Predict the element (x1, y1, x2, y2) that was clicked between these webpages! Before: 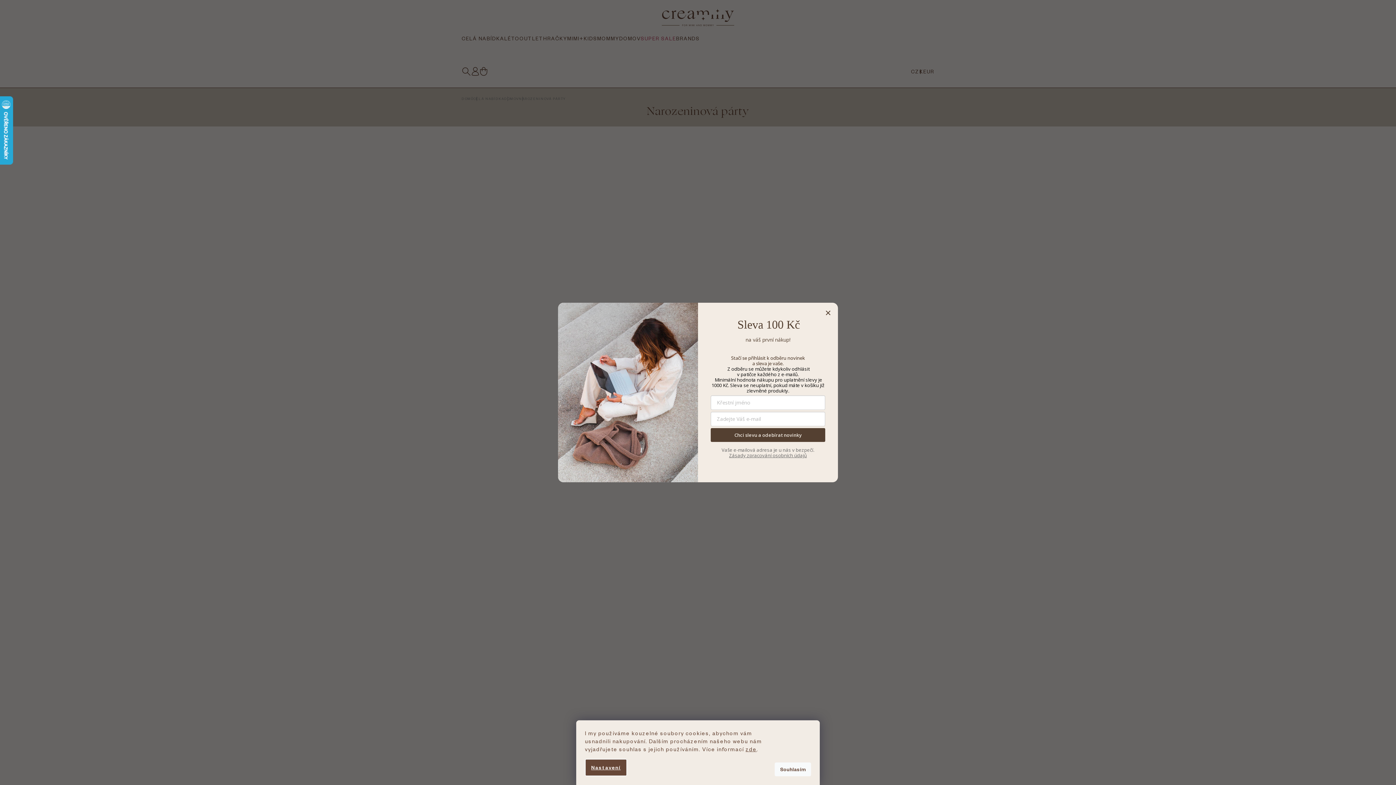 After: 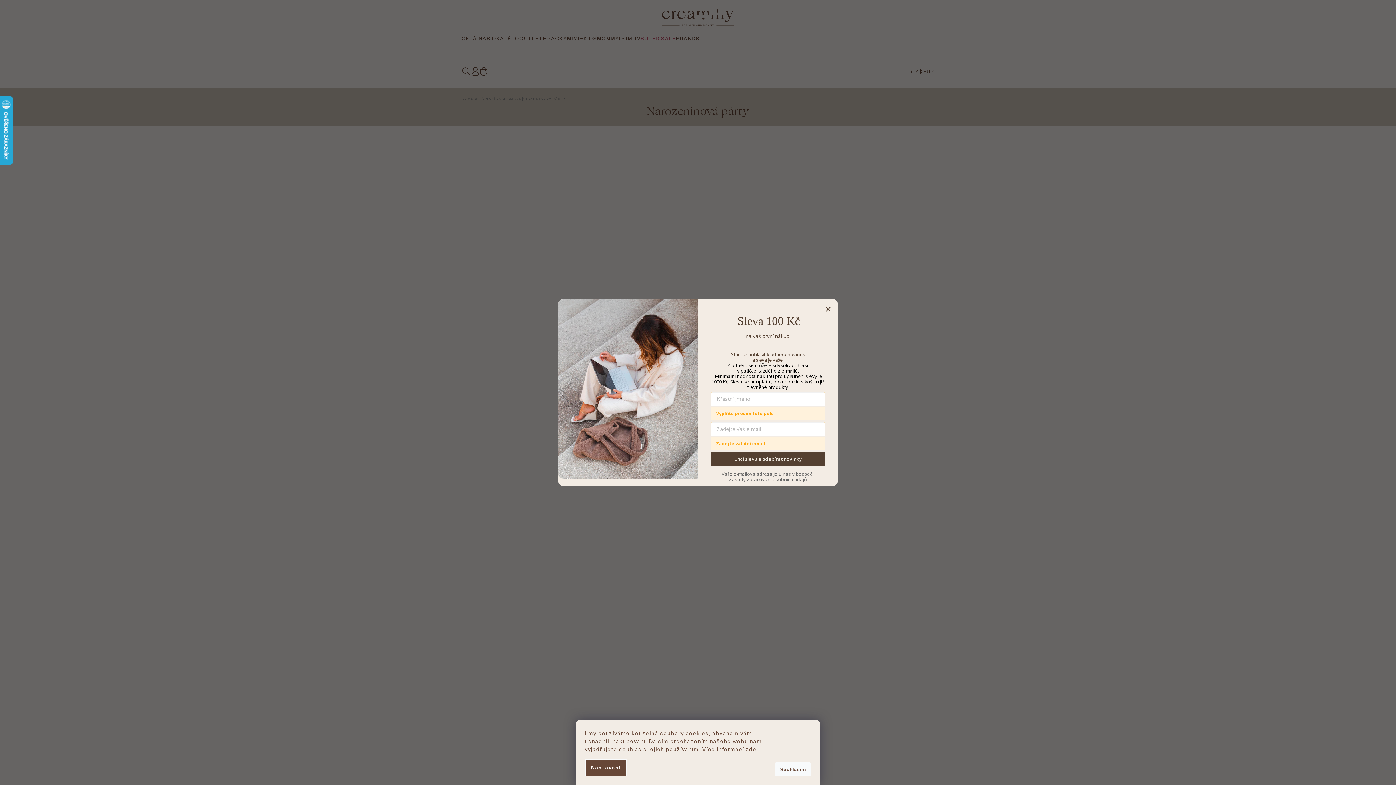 Action: label: Chci slevu a odebírat novinky bbox: (710, 427, 825, 441)